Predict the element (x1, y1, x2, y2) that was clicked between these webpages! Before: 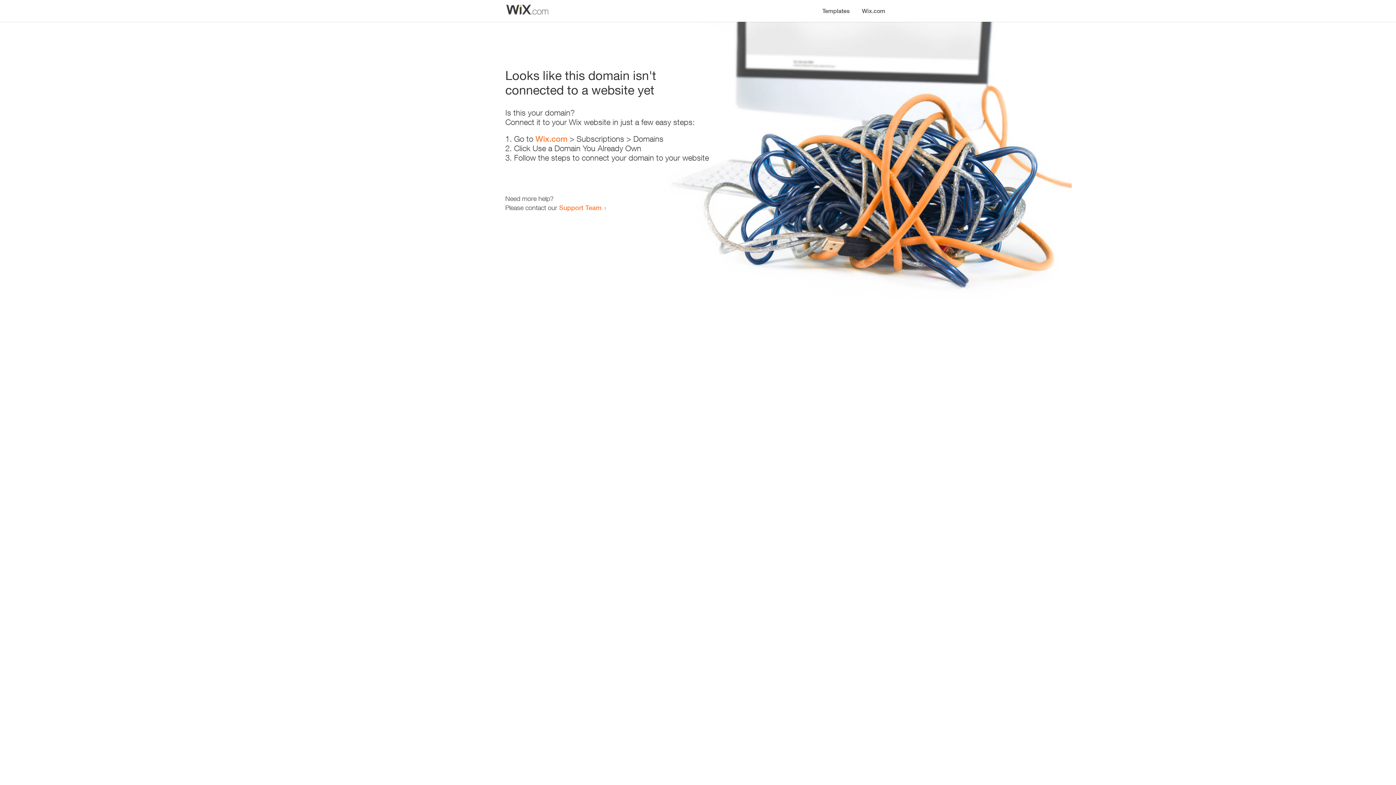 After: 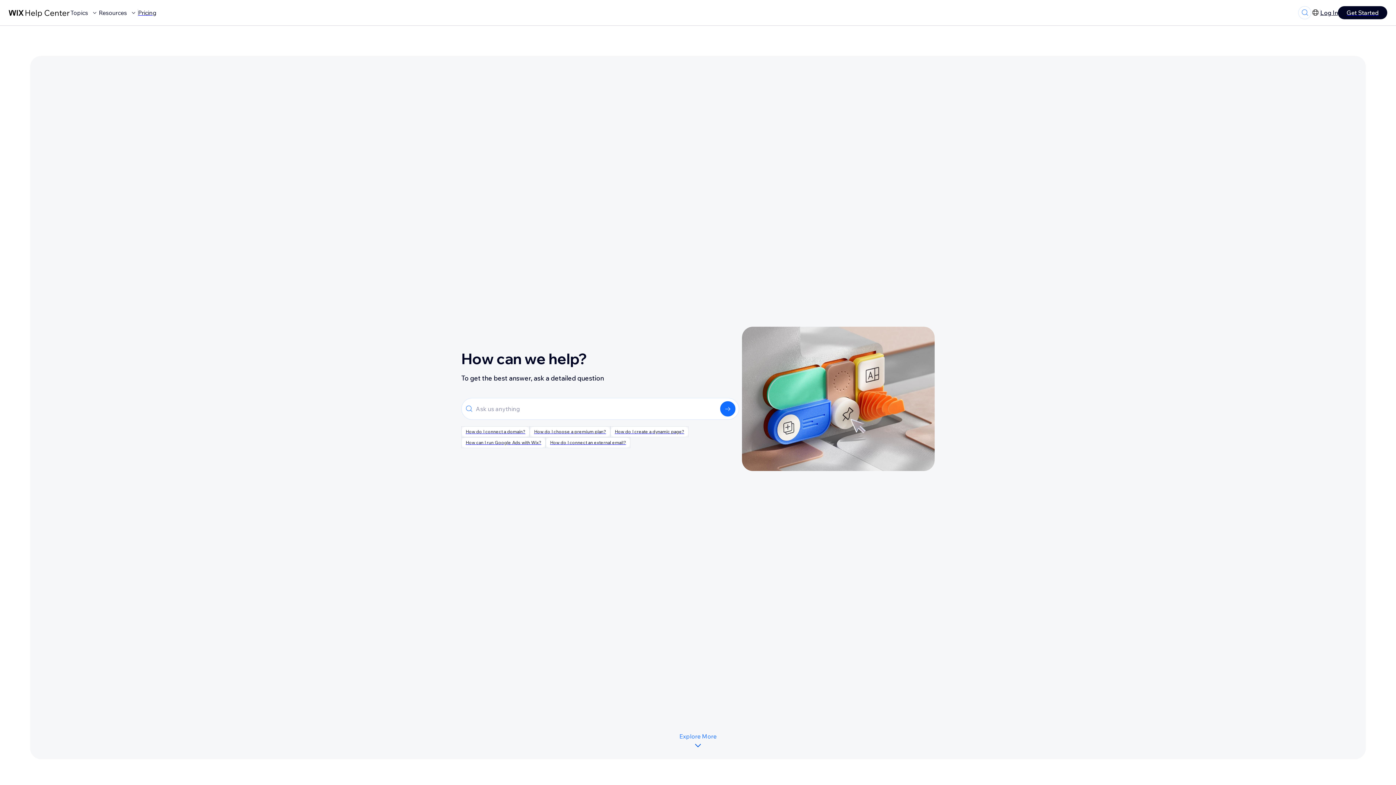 Action: bbox: (559, 203, 601, 211) label: Support Team